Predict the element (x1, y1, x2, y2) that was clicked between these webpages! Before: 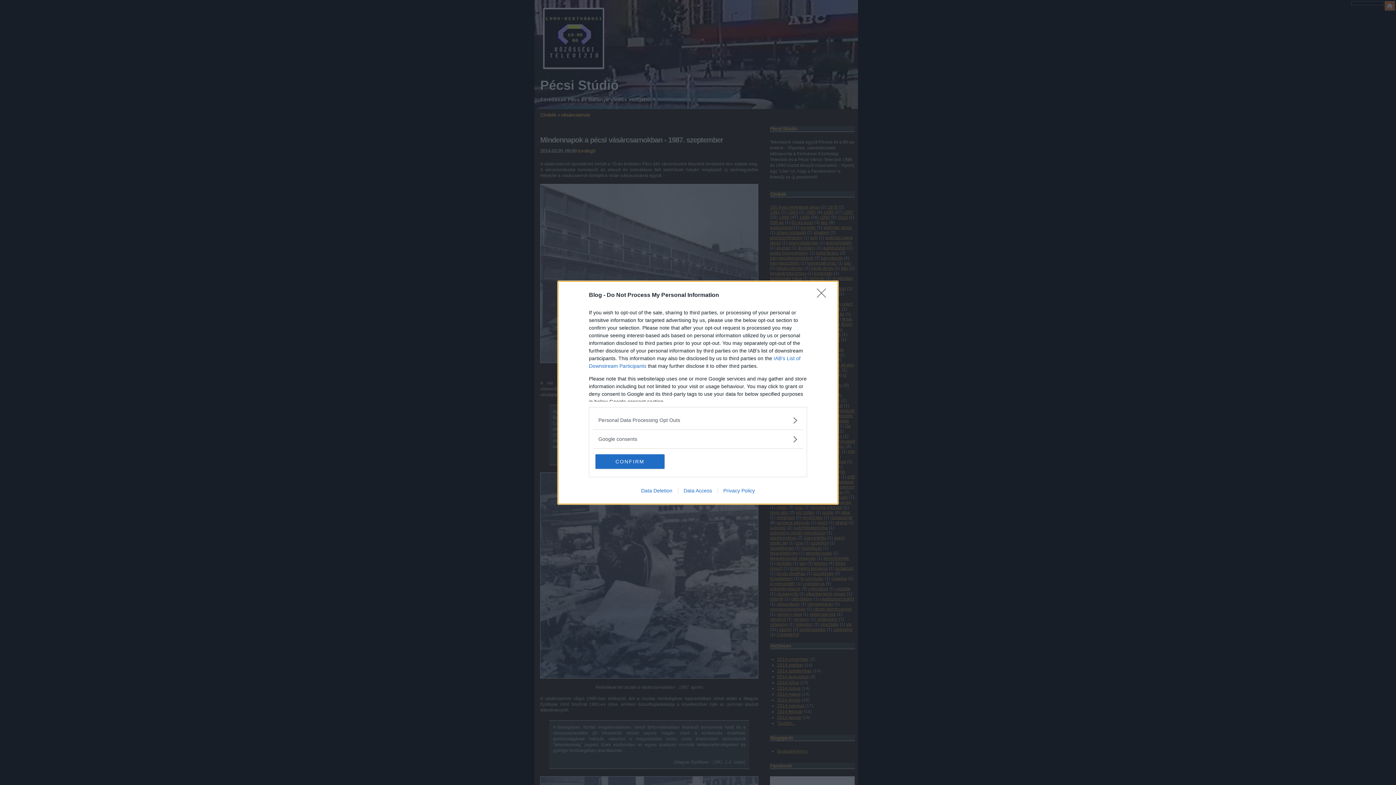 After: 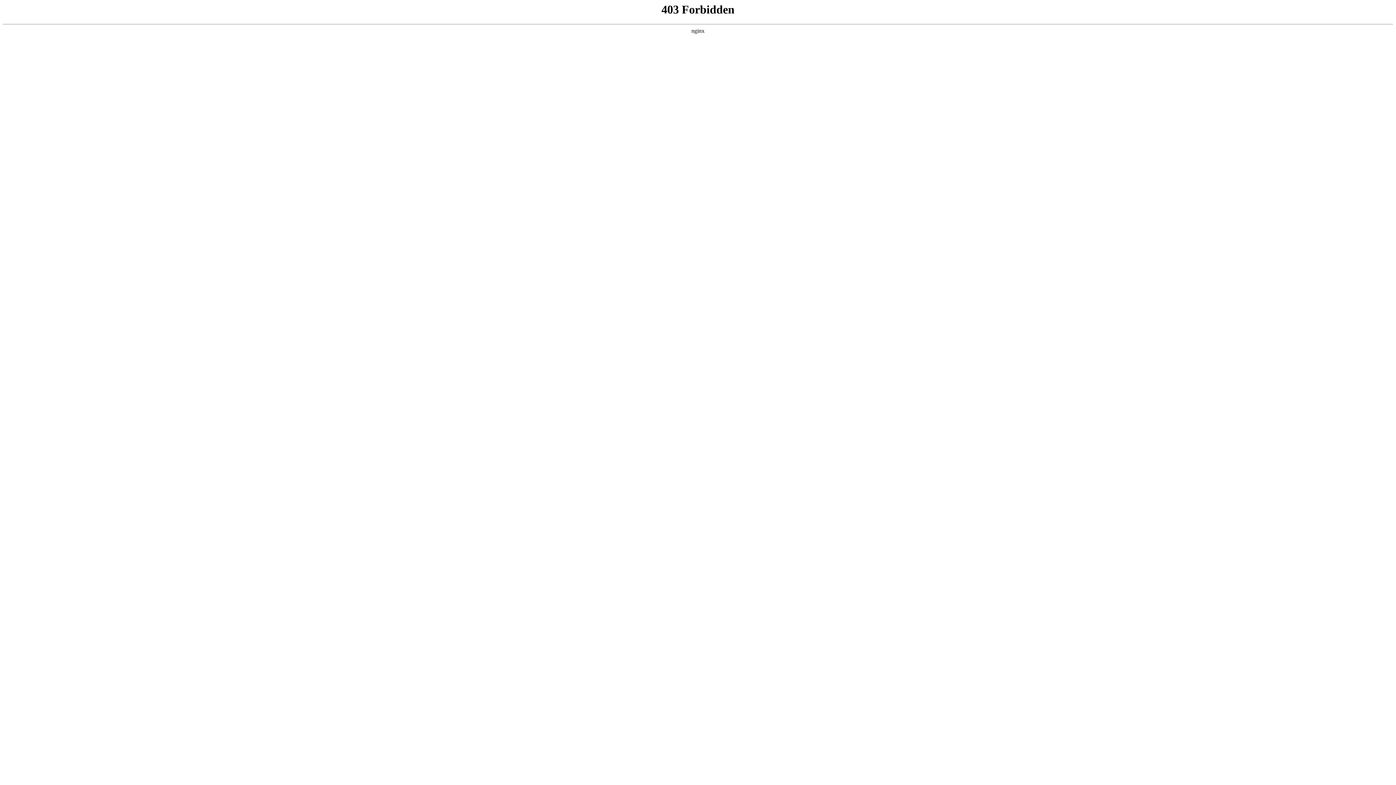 Action: label: Data Deletion bbox: (635, 487, 678, 493)